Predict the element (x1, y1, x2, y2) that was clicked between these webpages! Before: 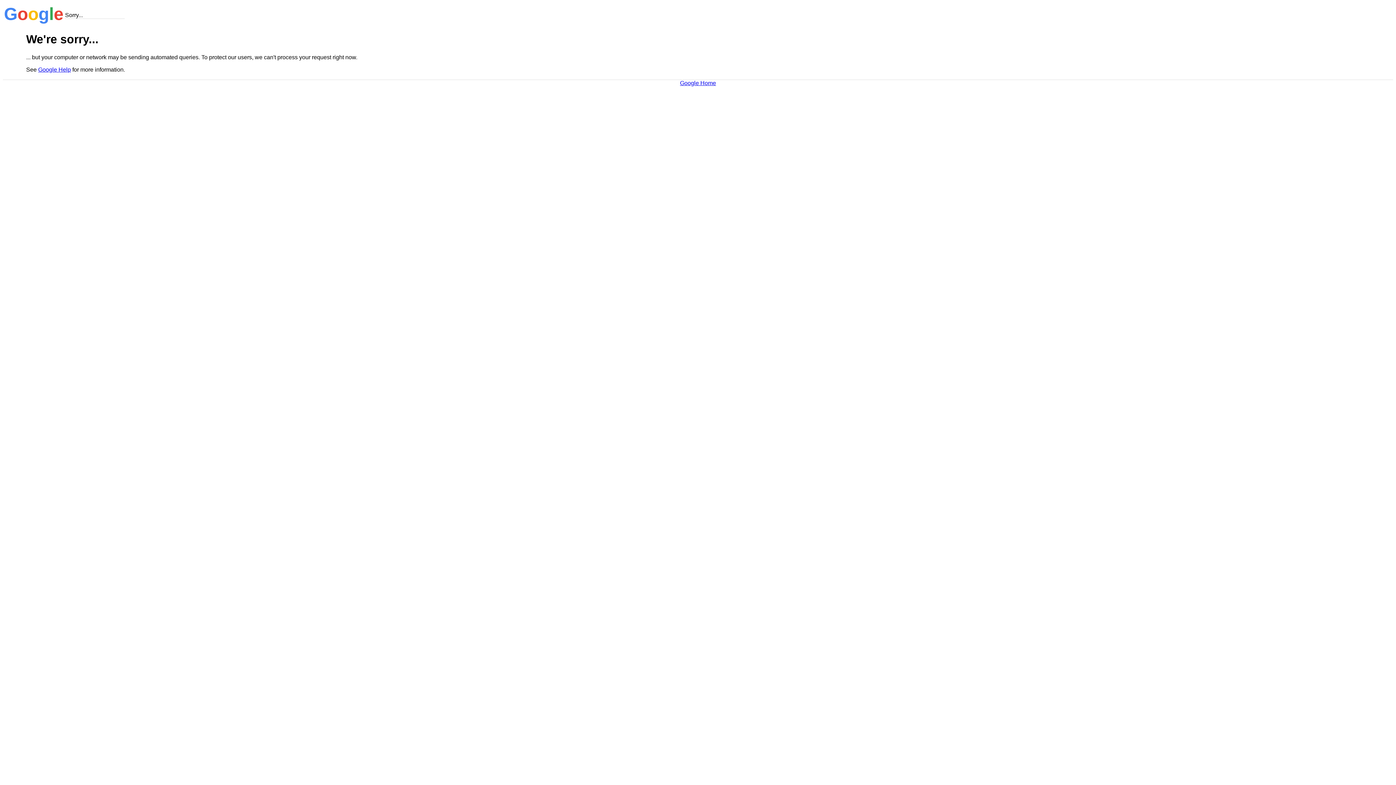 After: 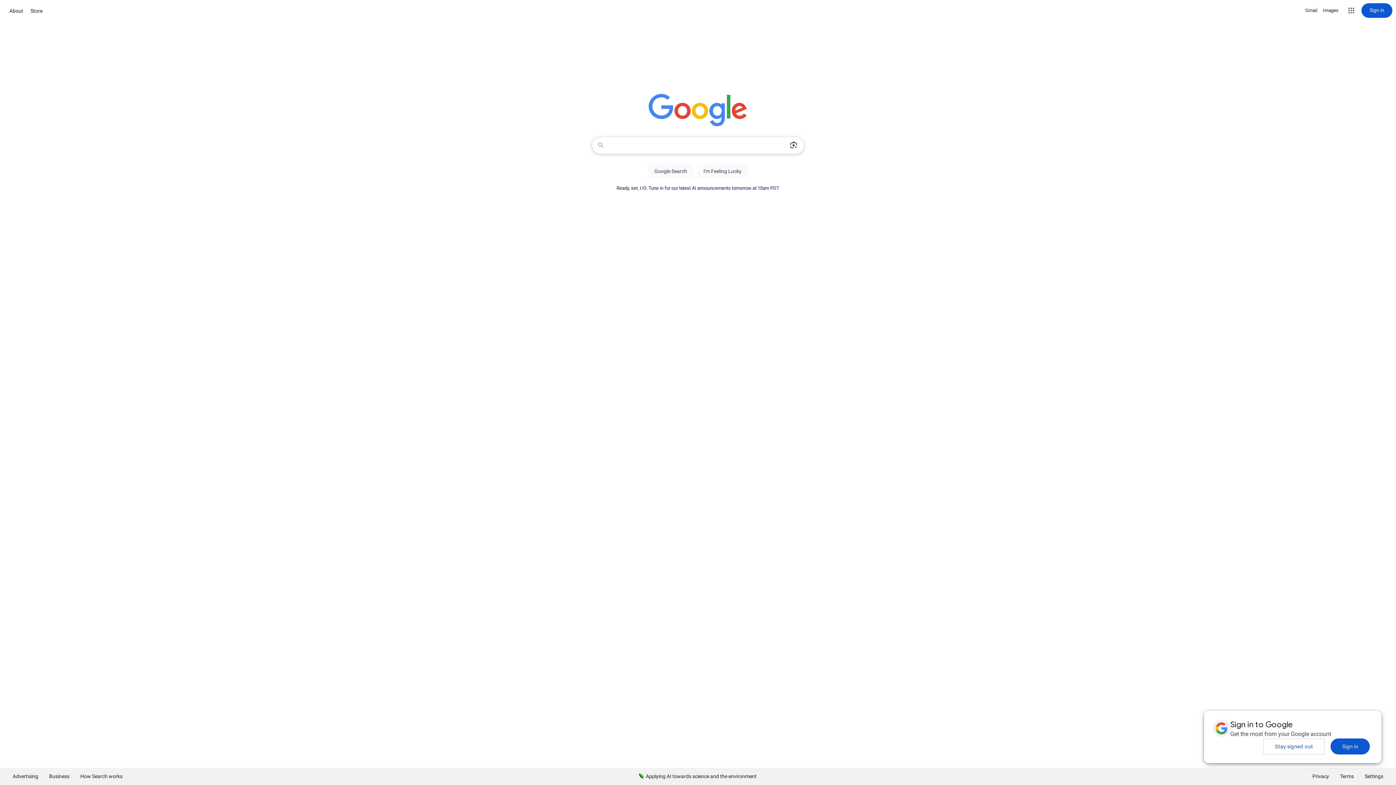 Action: bbox: (680, 79, 716, 86) label: Google Home